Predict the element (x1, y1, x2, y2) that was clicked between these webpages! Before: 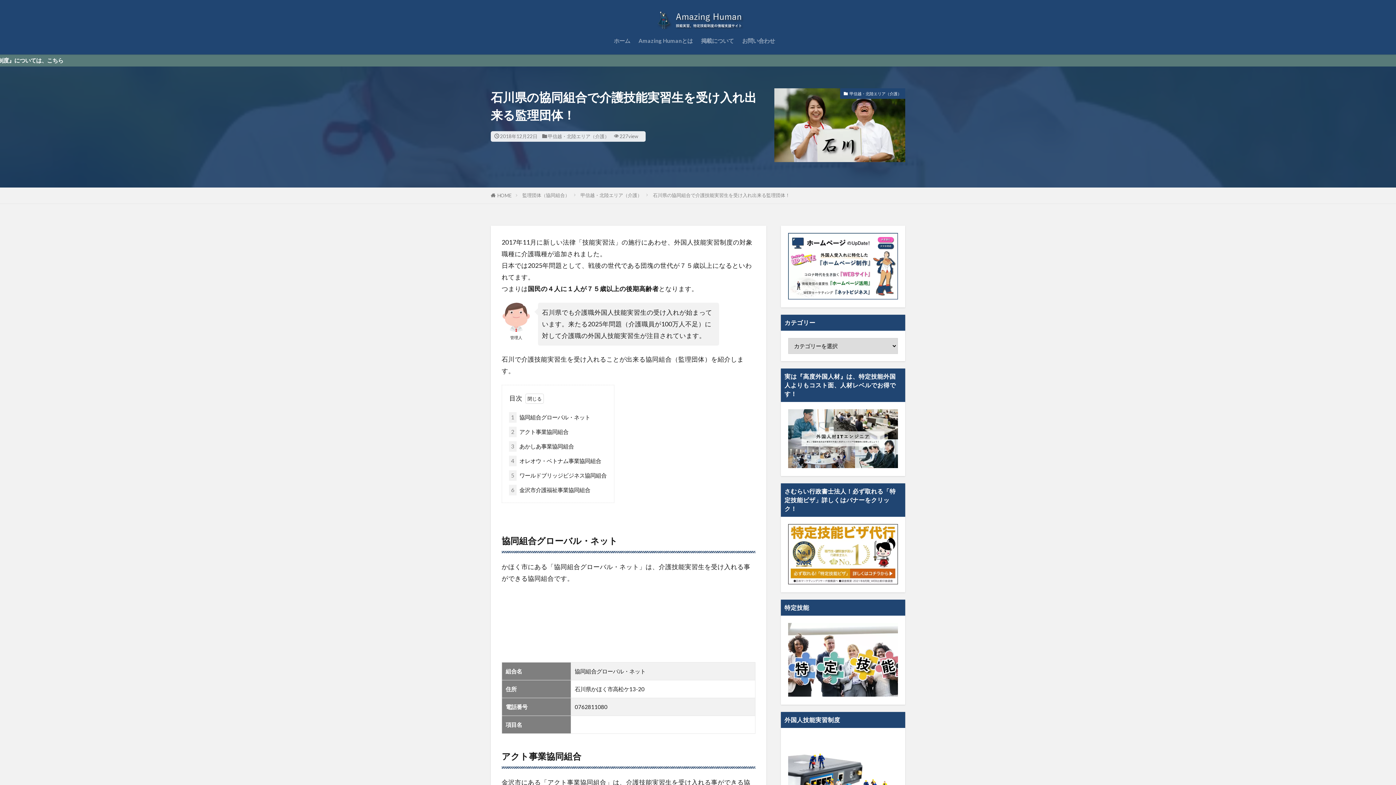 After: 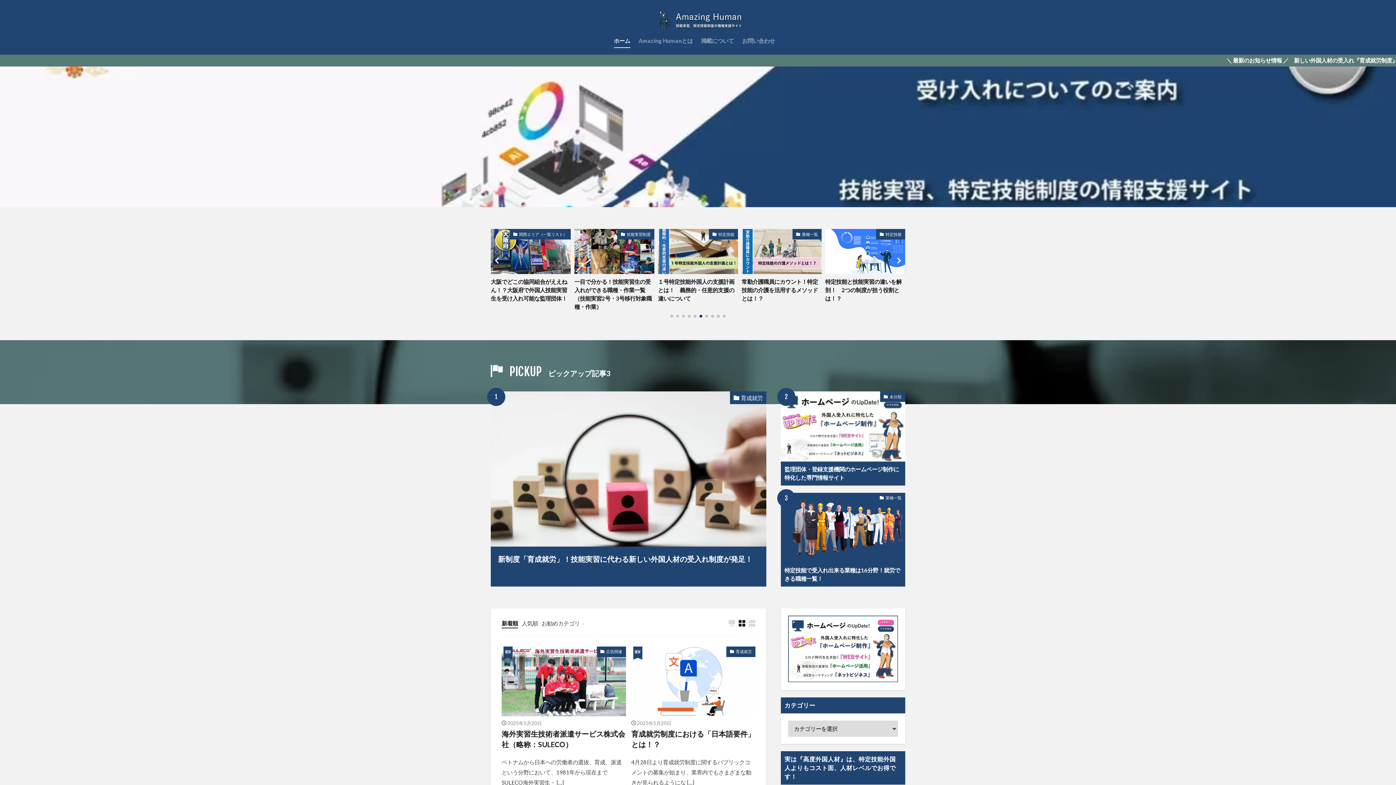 Action: bbox: (497, 192, 511, 198) label: HOME